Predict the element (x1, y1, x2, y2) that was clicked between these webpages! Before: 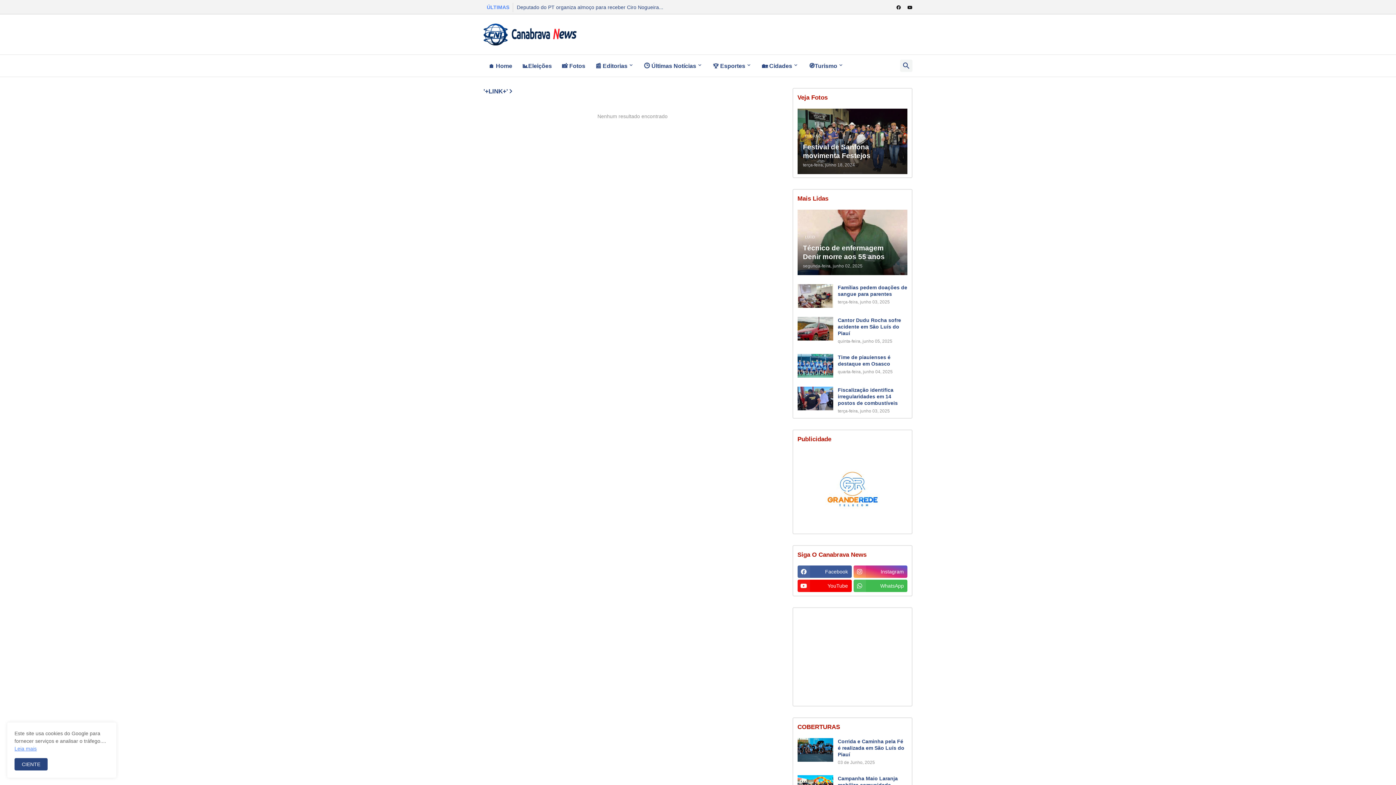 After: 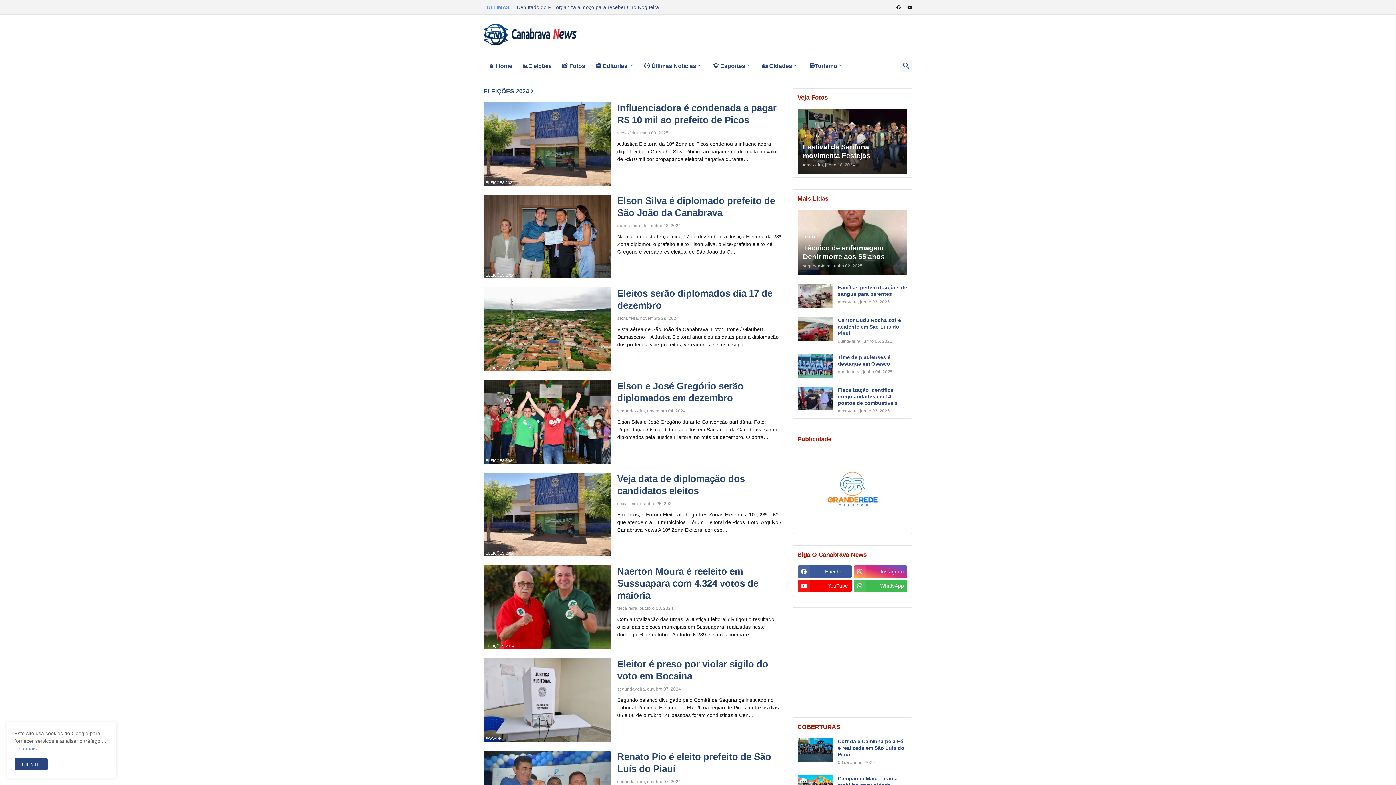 Action: label: 📊Eleições bbox: (517, 54, 557, 76)